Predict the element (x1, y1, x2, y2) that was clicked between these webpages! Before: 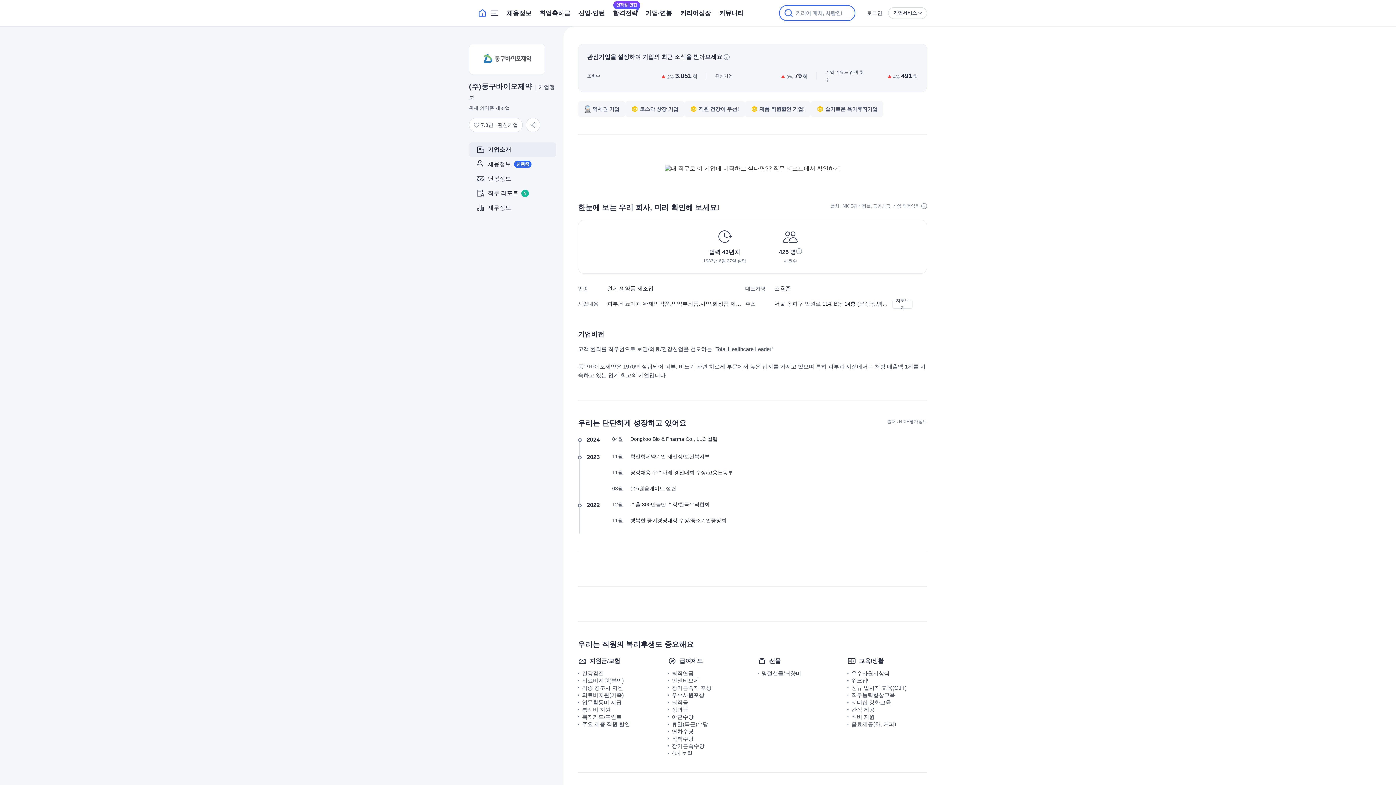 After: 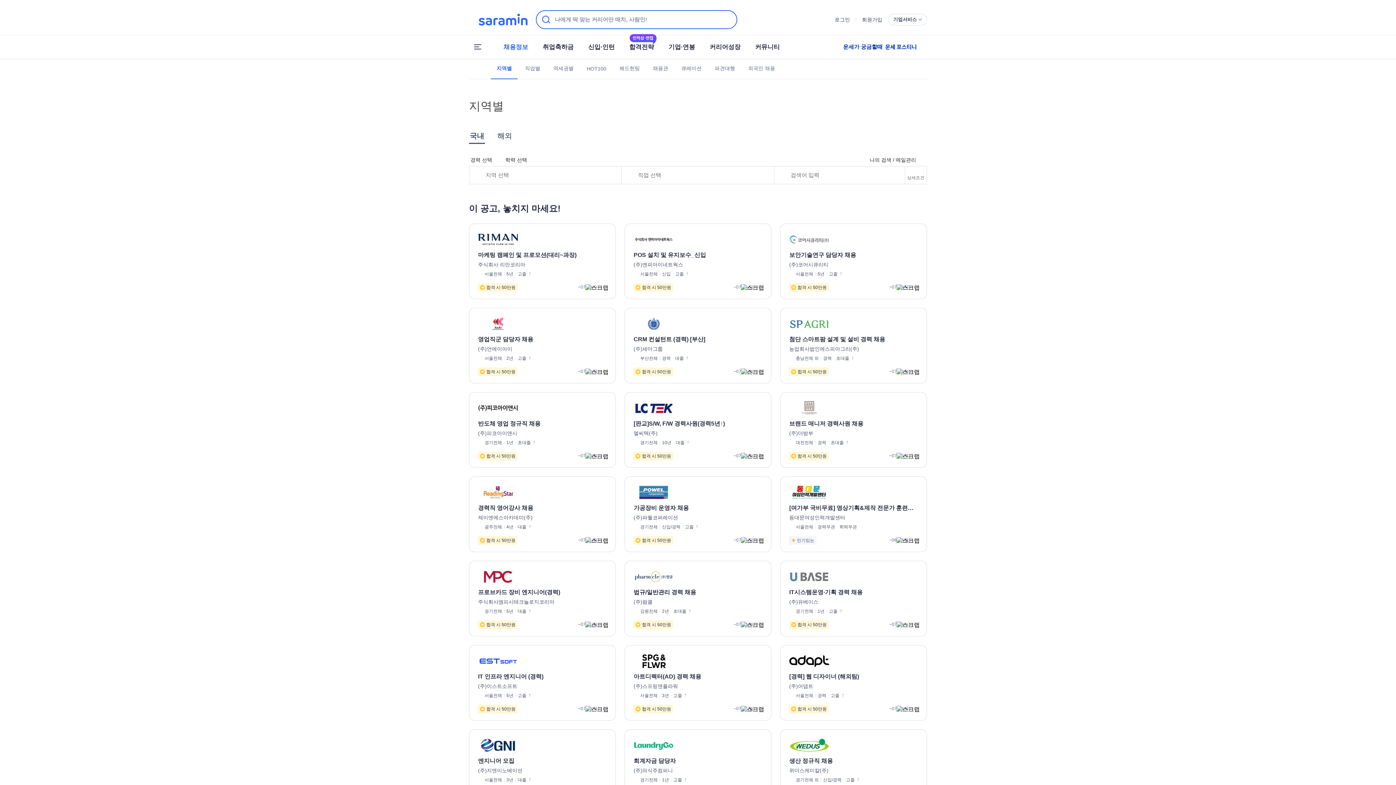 Action: label: 채용정보 bbox: (506, 1, 531, 24)